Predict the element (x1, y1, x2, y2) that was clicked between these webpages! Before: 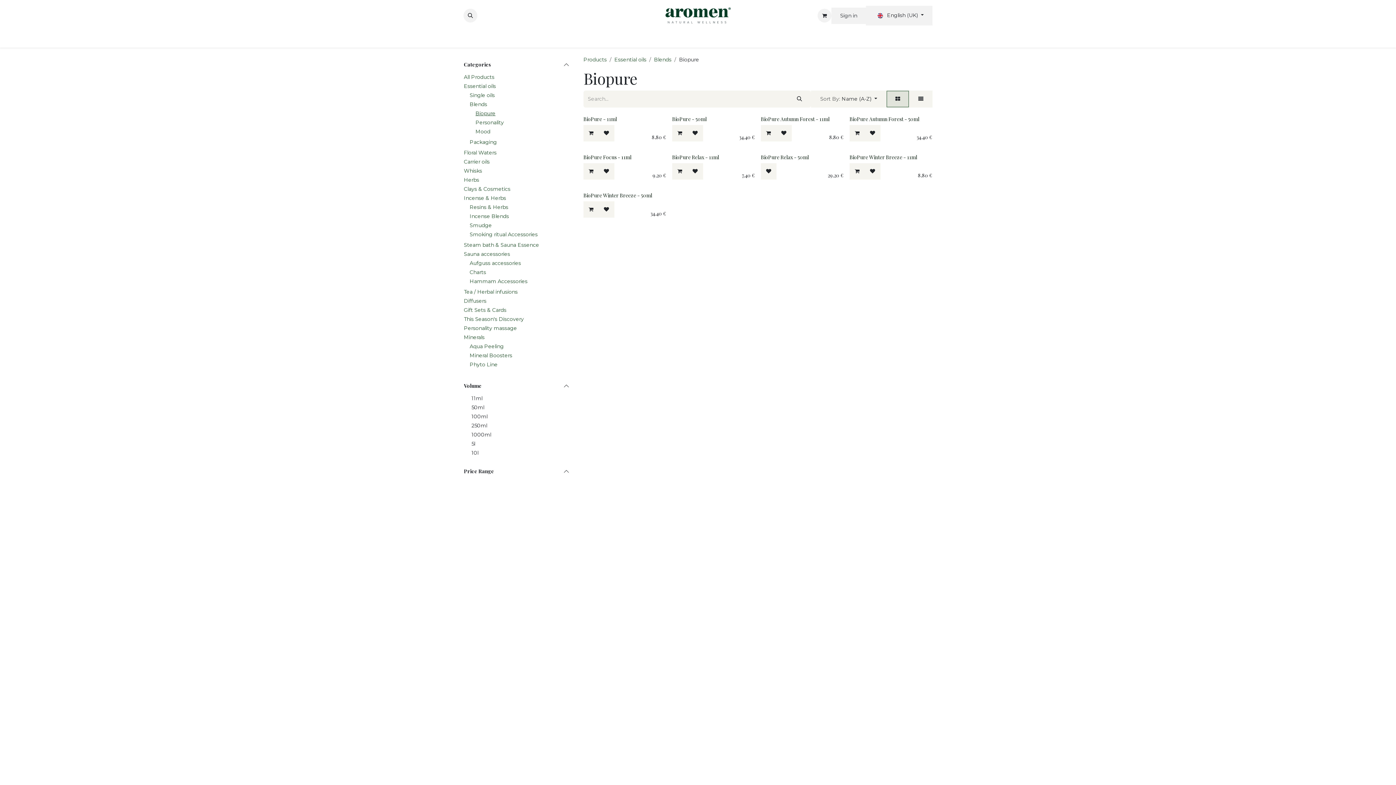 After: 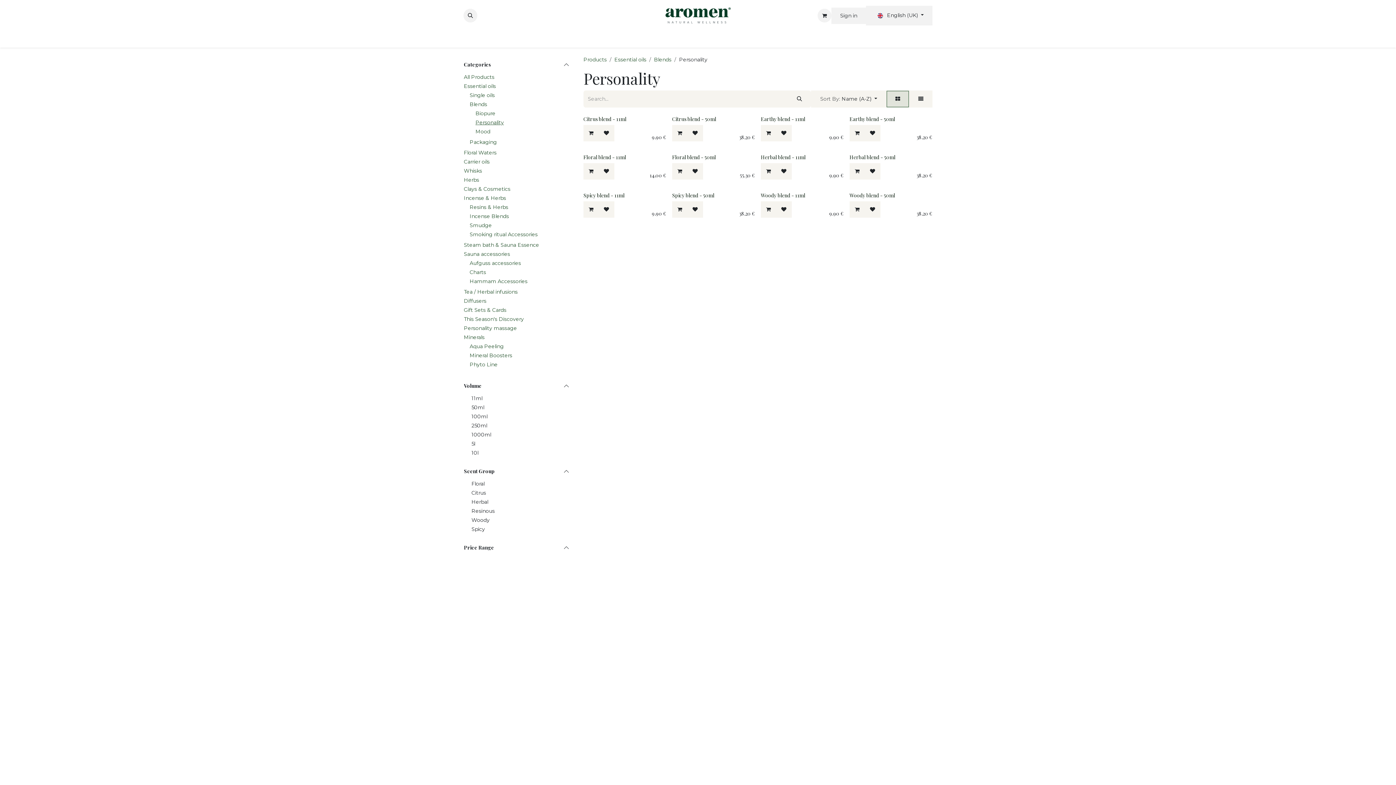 Action: bbox: (475, 119, 504, 125) label: Personality